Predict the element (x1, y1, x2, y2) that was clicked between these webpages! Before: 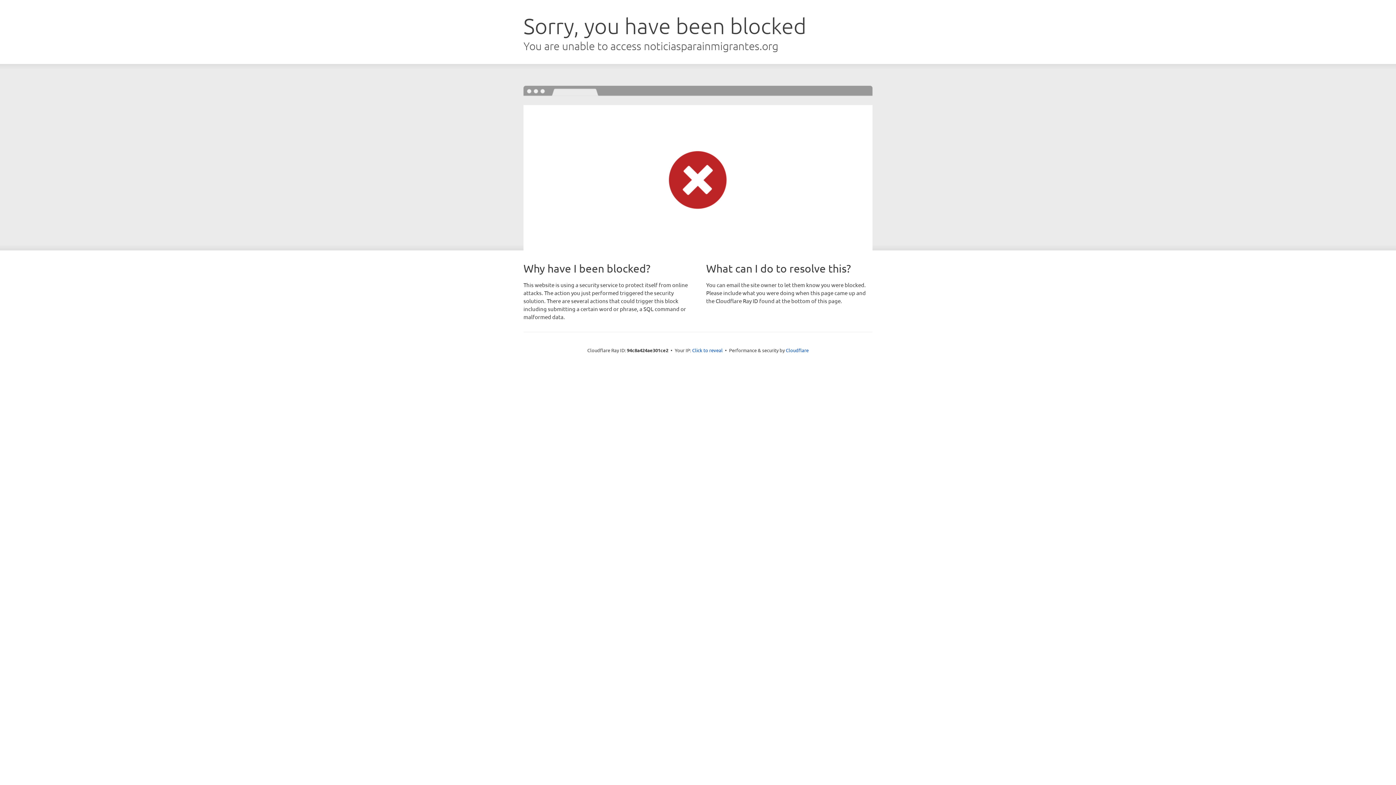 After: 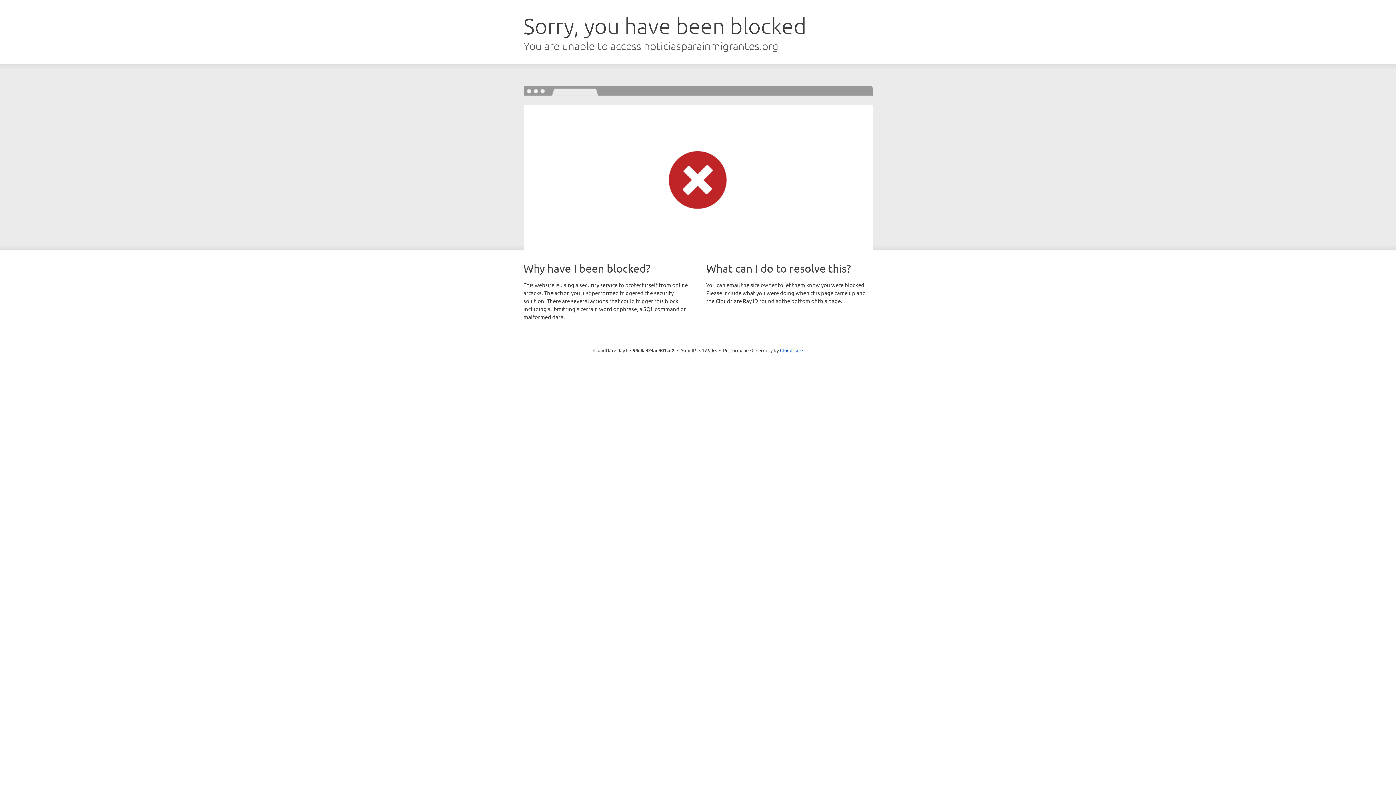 Action: label: Click to reveal bbox: (692, 346, 722, 353)